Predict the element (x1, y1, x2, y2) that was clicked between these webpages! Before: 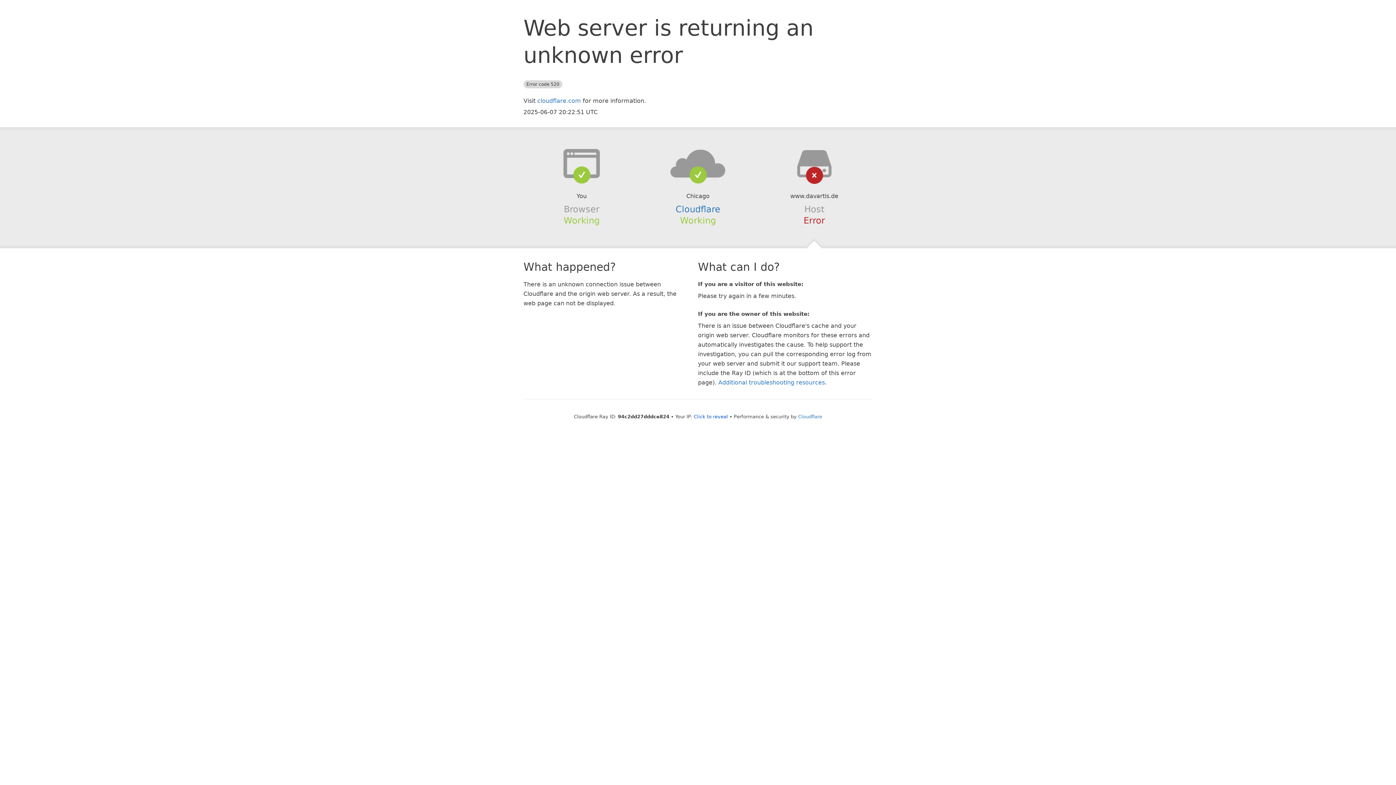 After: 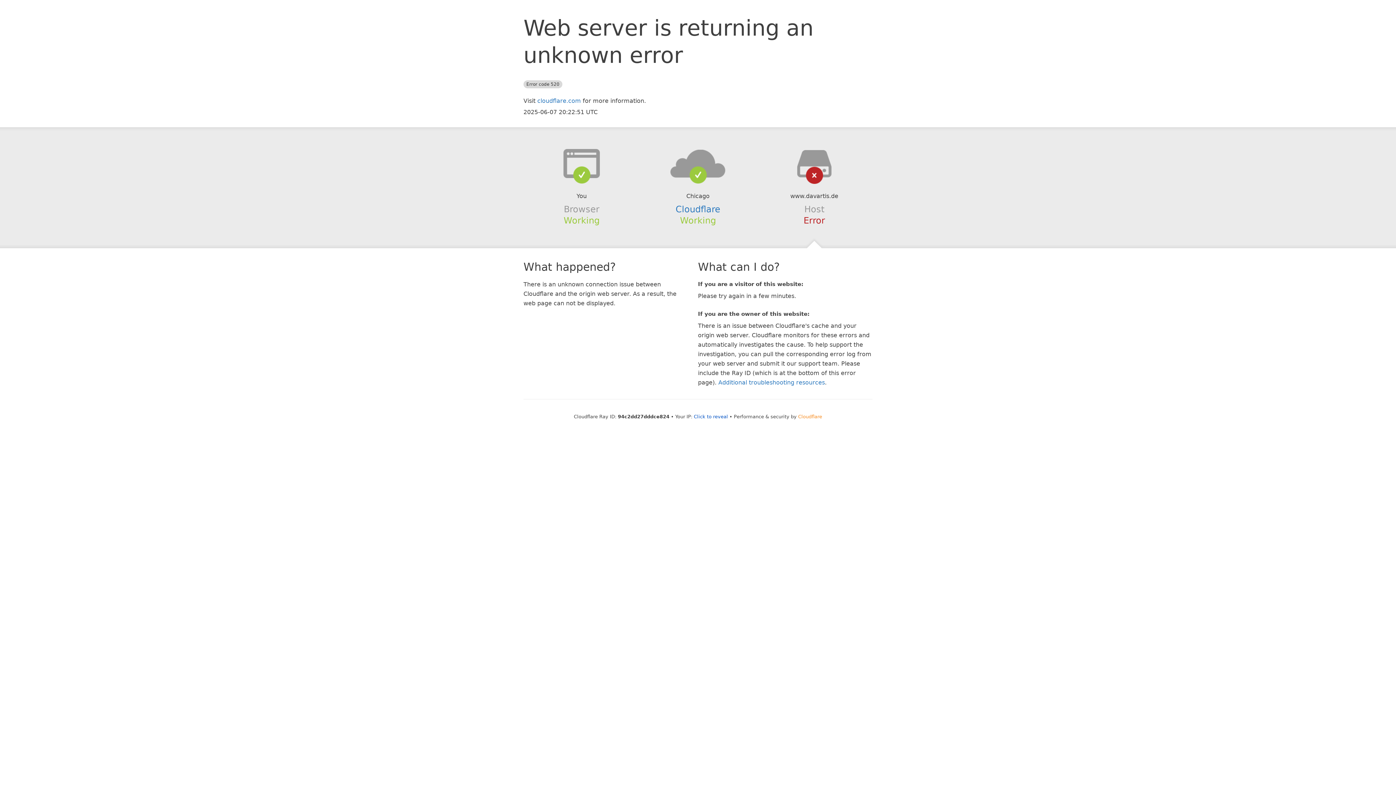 Action: bbox: (798, 414, 822, 419) label: Cloudflare